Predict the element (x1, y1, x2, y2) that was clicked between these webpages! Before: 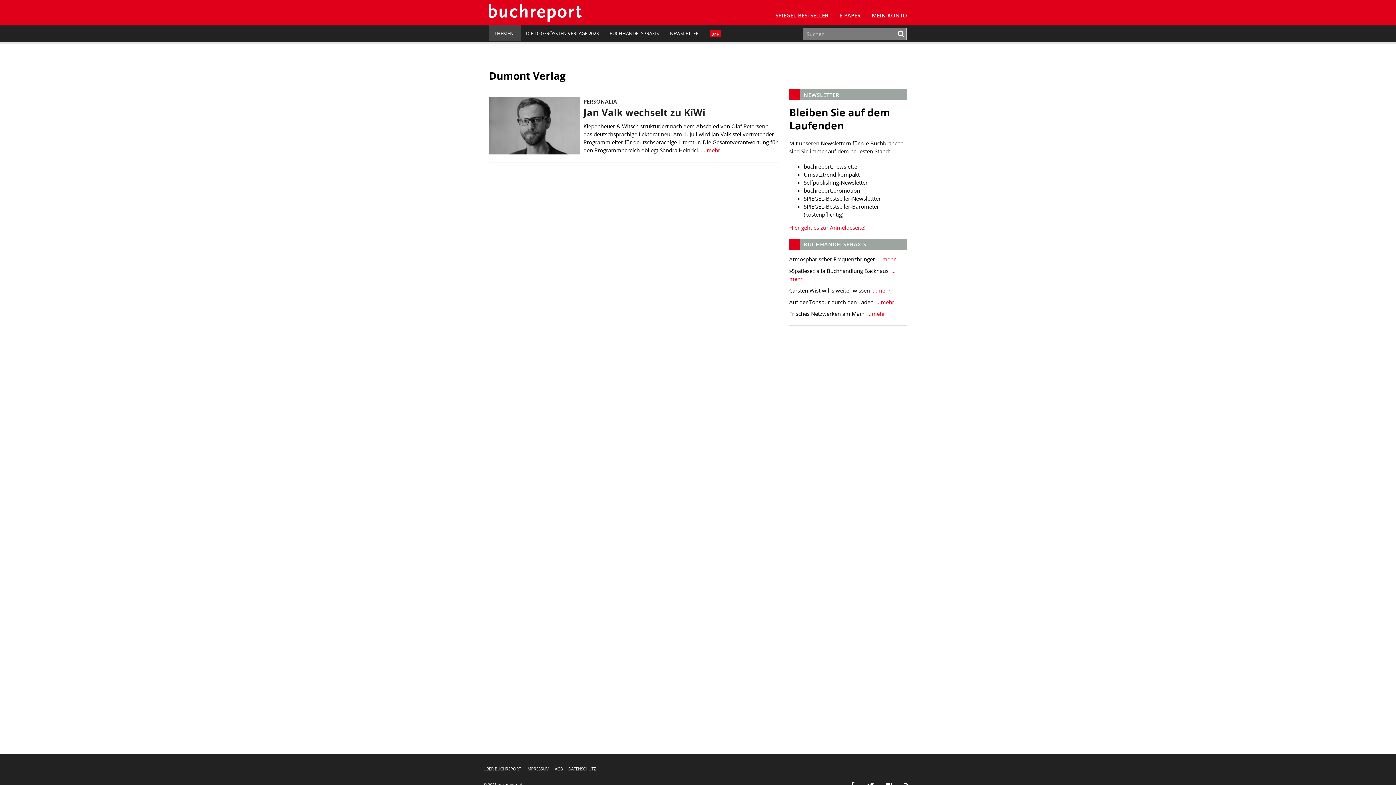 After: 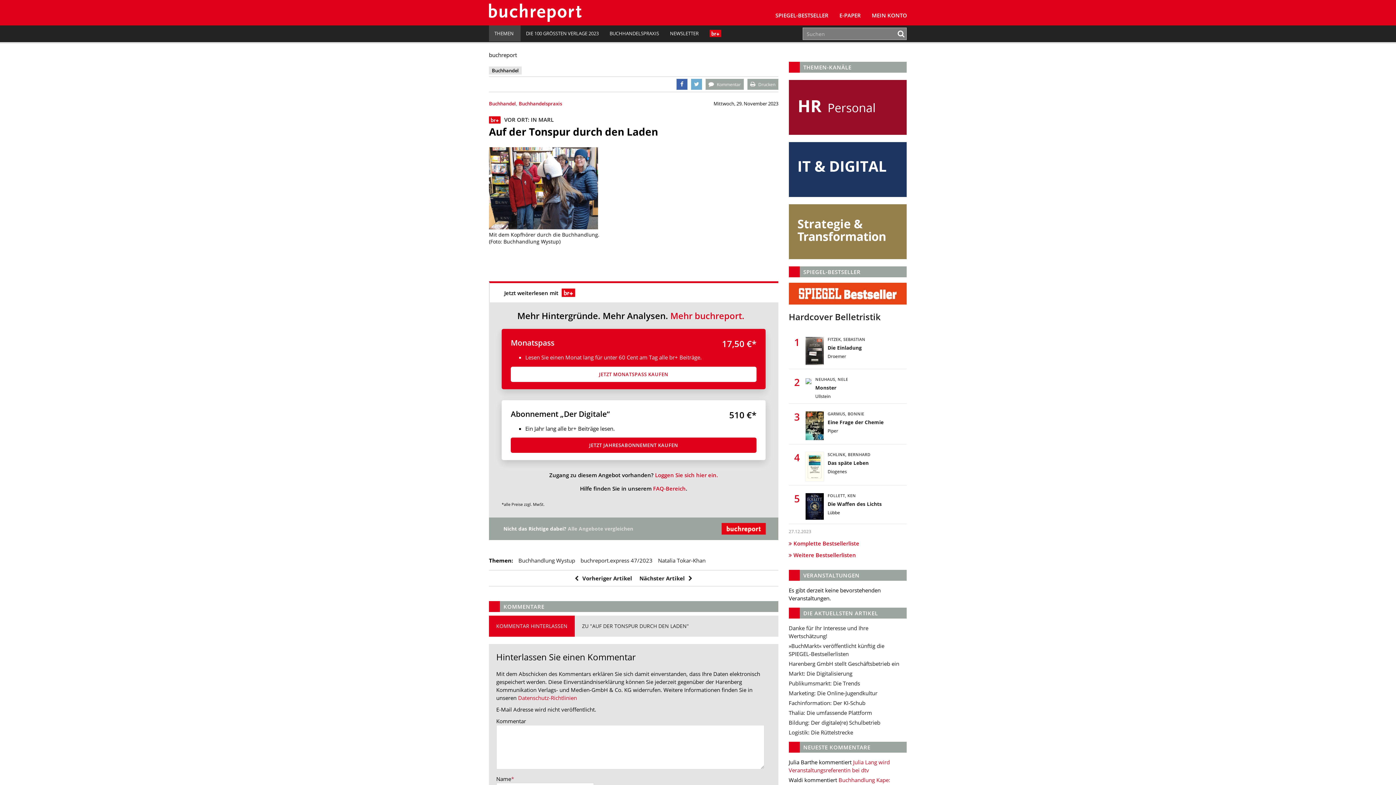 Action: bbox: (875, 298, 894, 305) label:  …mehr